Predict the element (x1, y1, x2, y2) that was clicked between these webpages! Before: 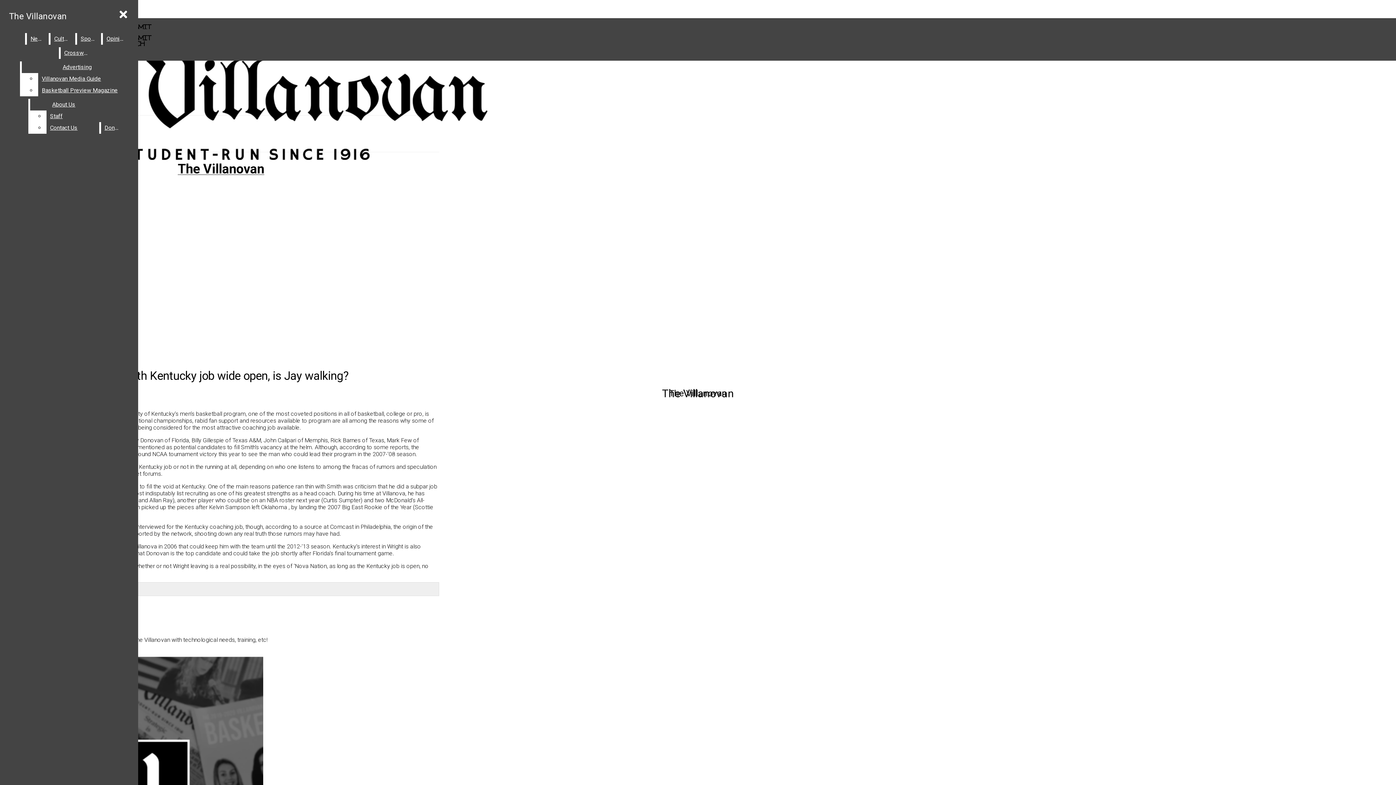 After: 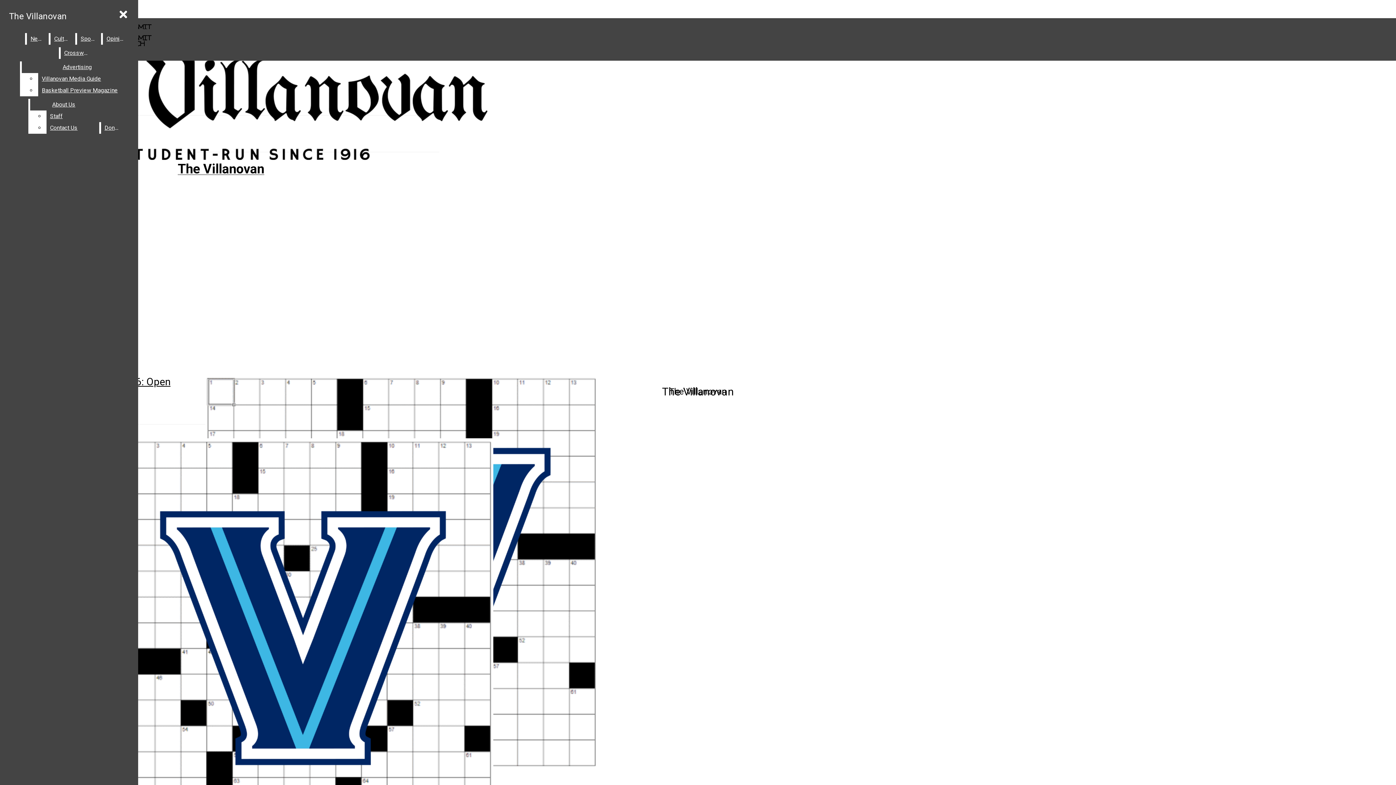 Action: label: Crossword bbox: (60, 47, 94, 58)